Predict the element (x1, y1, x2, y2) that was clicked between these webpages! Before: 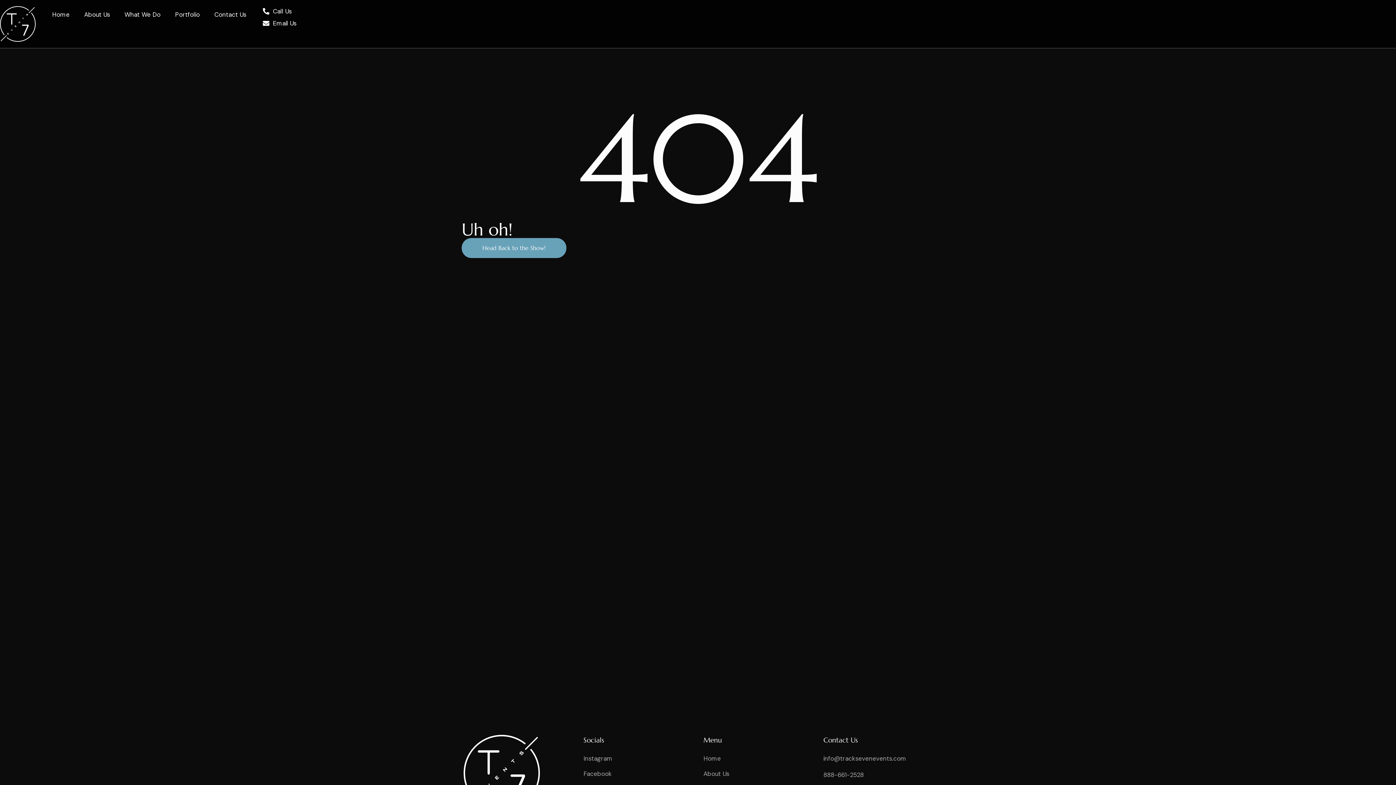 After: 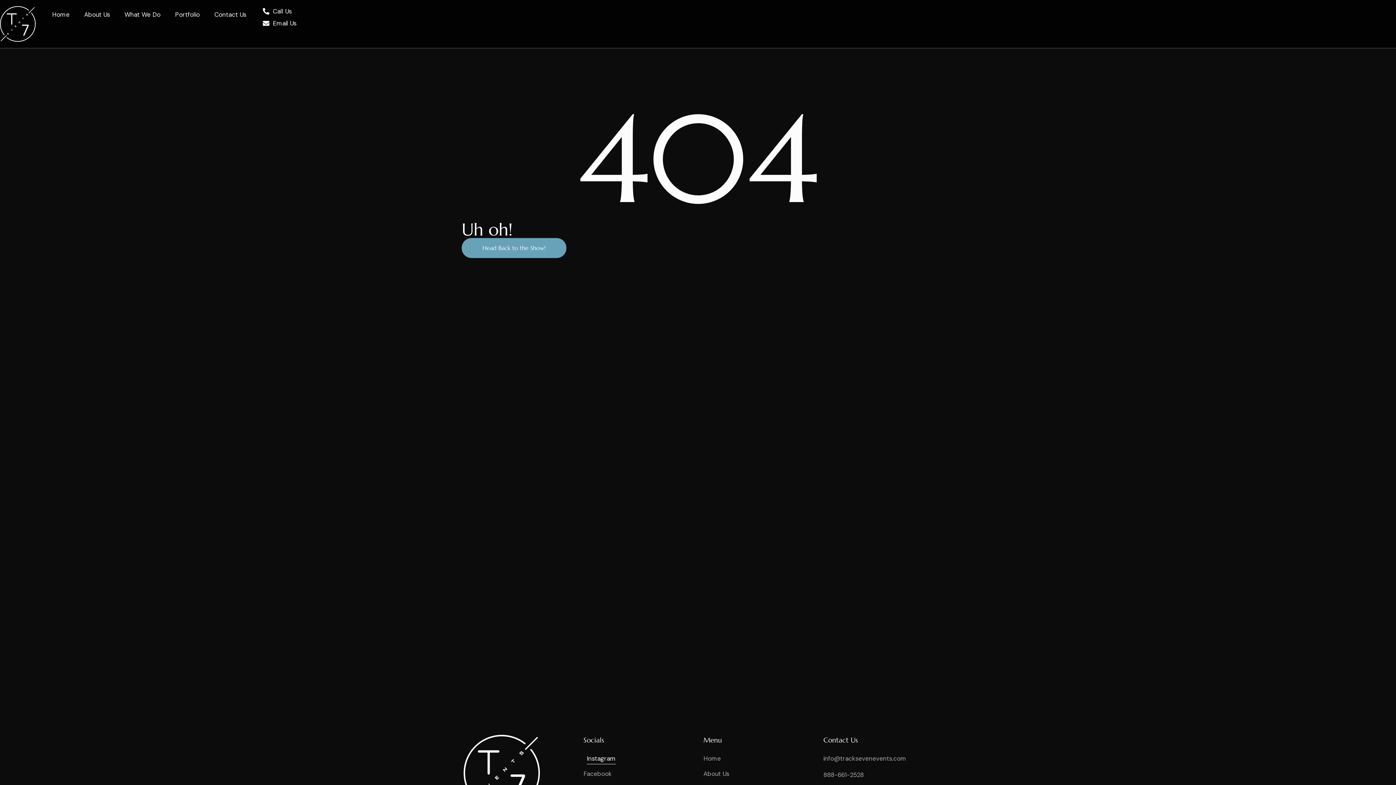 Action: label: Instagram bbox: (583, 753, 612, 764)